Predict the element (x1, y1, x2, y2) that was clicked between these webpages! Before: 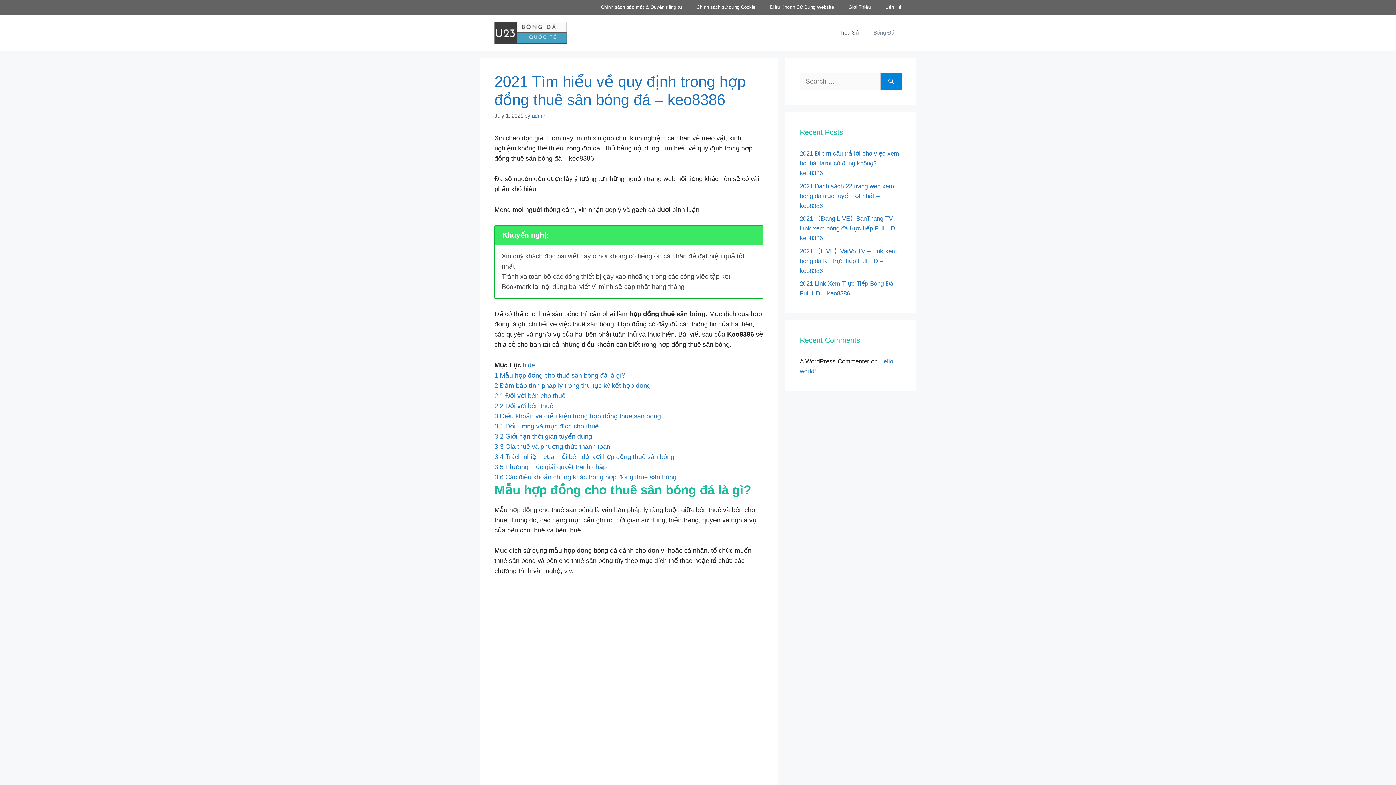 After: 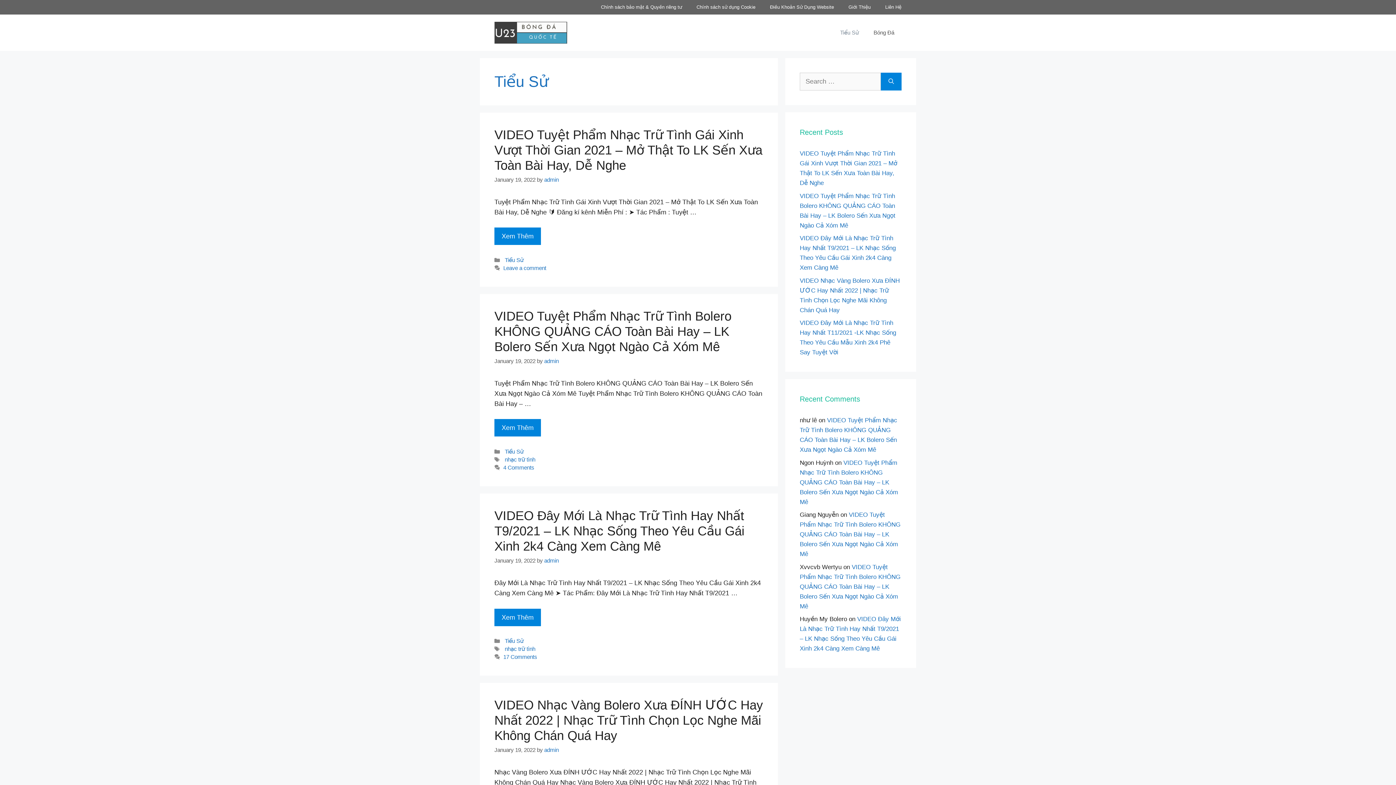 Action: label: Tiểu Sử bbox: (833, 21, 866, 43)